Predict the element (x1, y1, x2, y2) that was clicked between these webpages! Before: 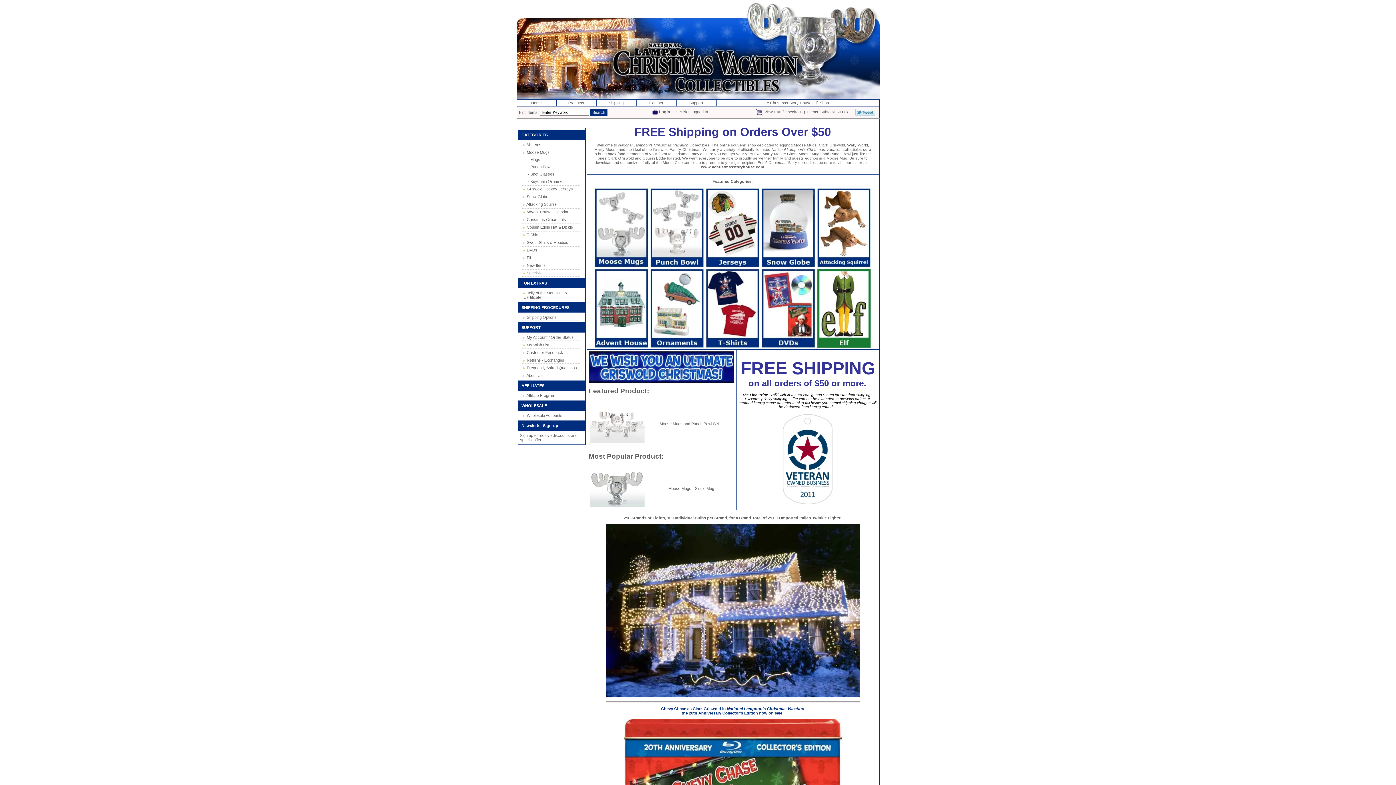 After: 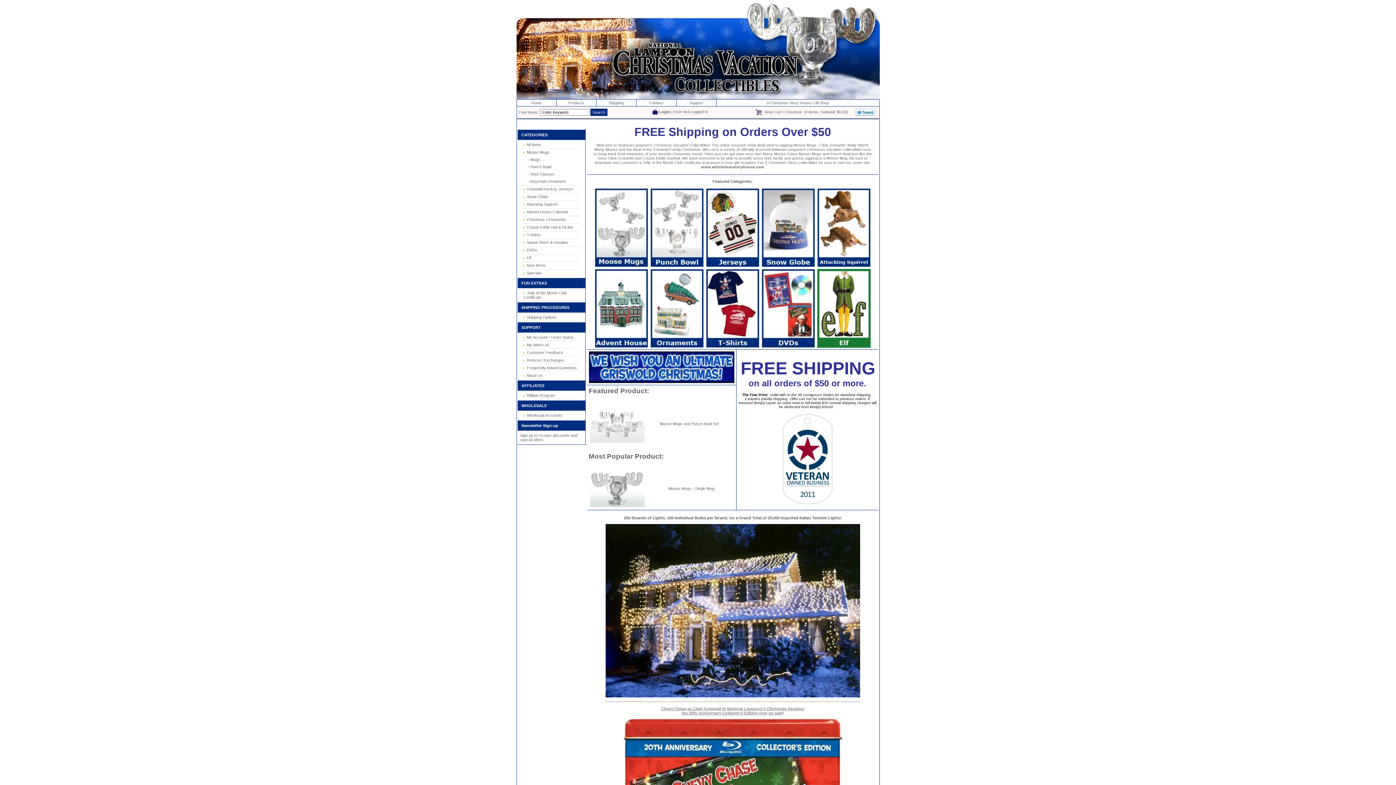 Action: label: Chevy Chase as Clark Griswold in National Lampoon's Christmas Vacation
the 20th Anniversary Collector's Edition now on sale bbox: (661, 706, 804, 715)